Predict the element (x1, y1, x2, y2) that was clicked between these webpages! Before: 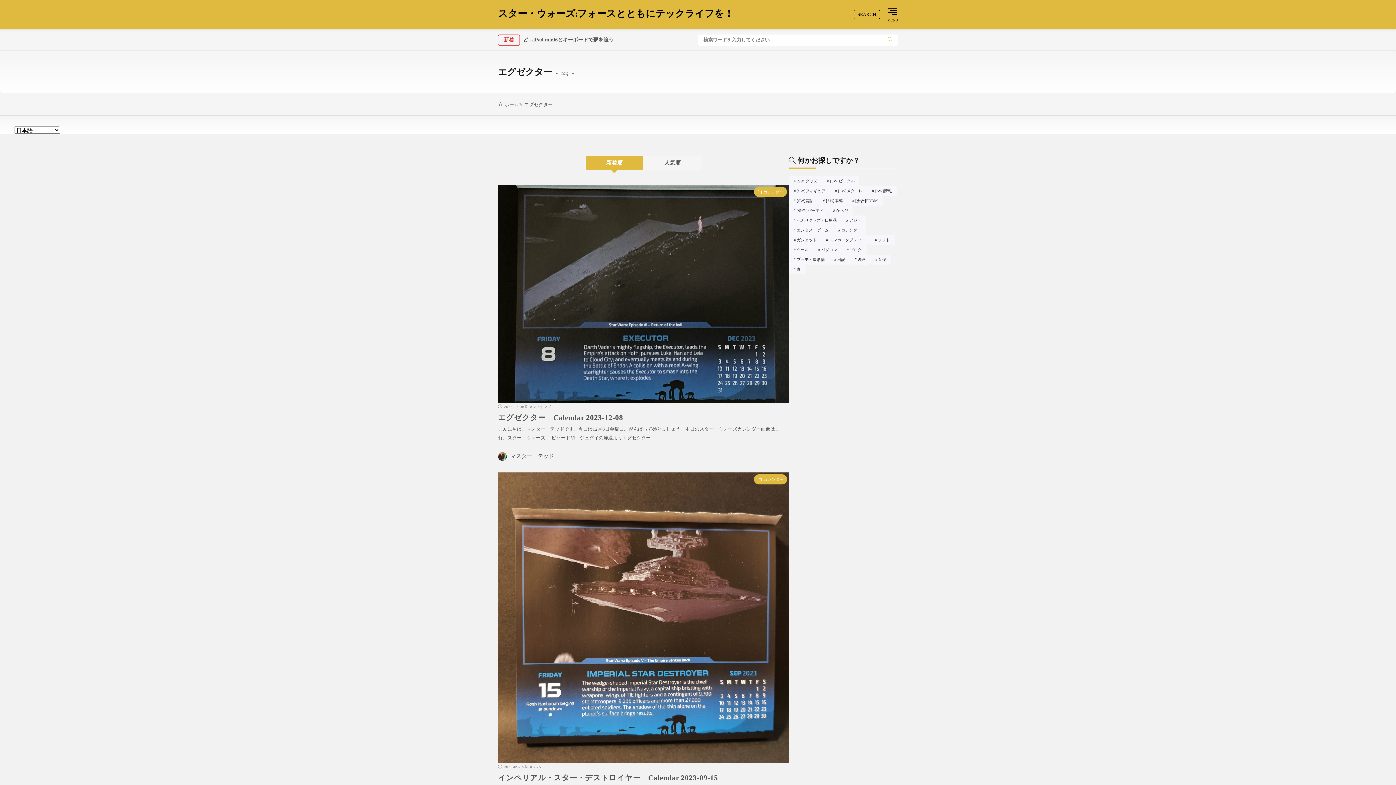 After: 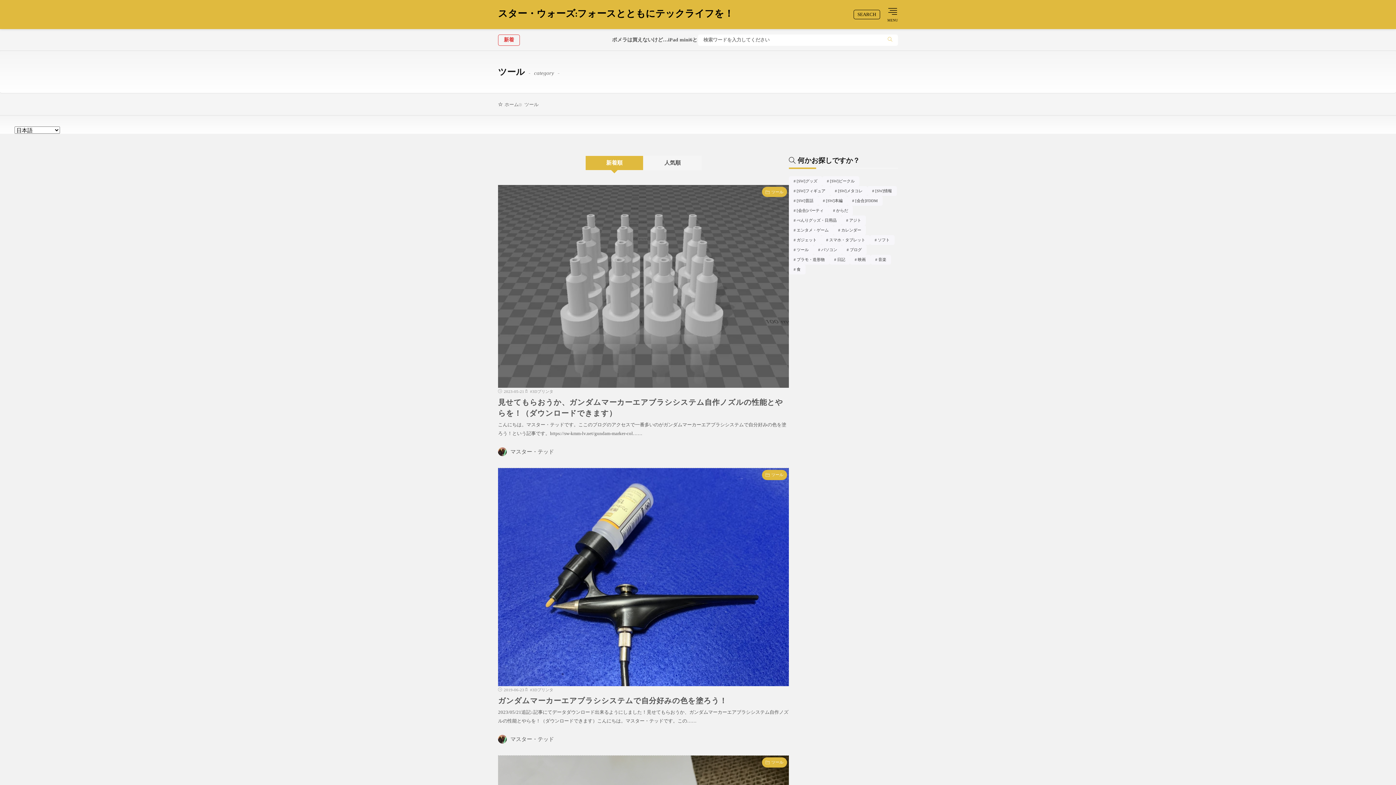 Action: label: ツール4個の項目 bbox: (789, 245, 813, 254)